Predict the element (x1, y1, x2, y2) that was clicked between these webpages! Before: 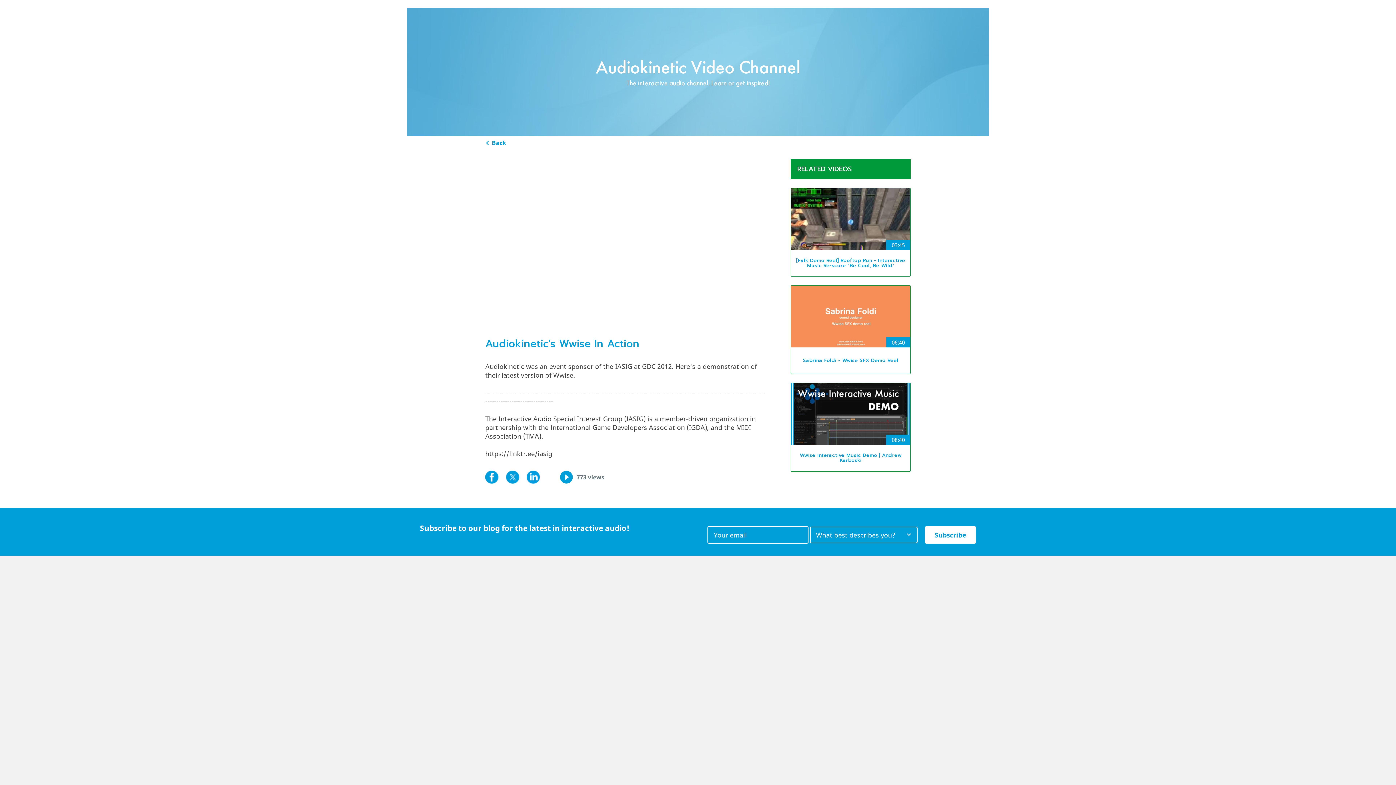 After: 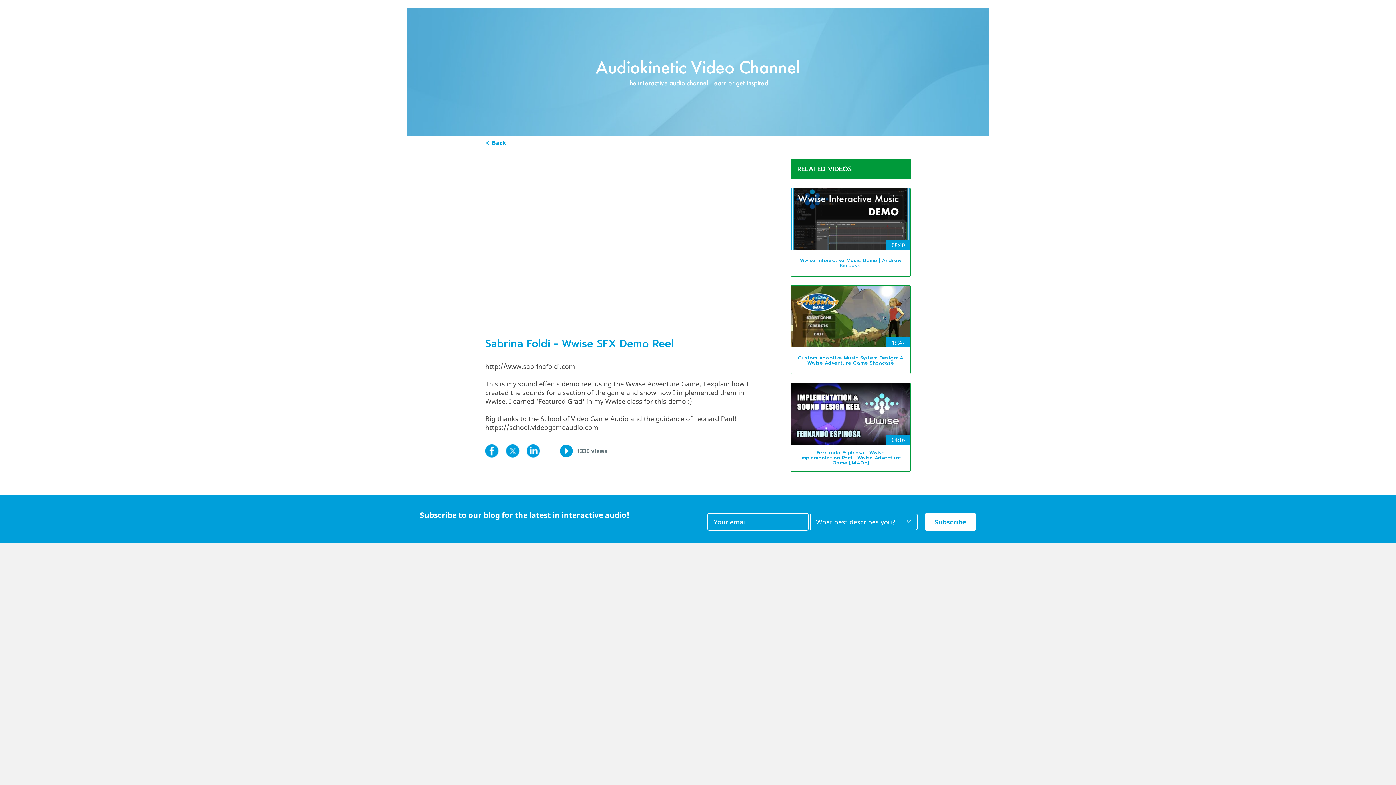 Action: label: 06:40 bbox: (791, 285, 910, 347)